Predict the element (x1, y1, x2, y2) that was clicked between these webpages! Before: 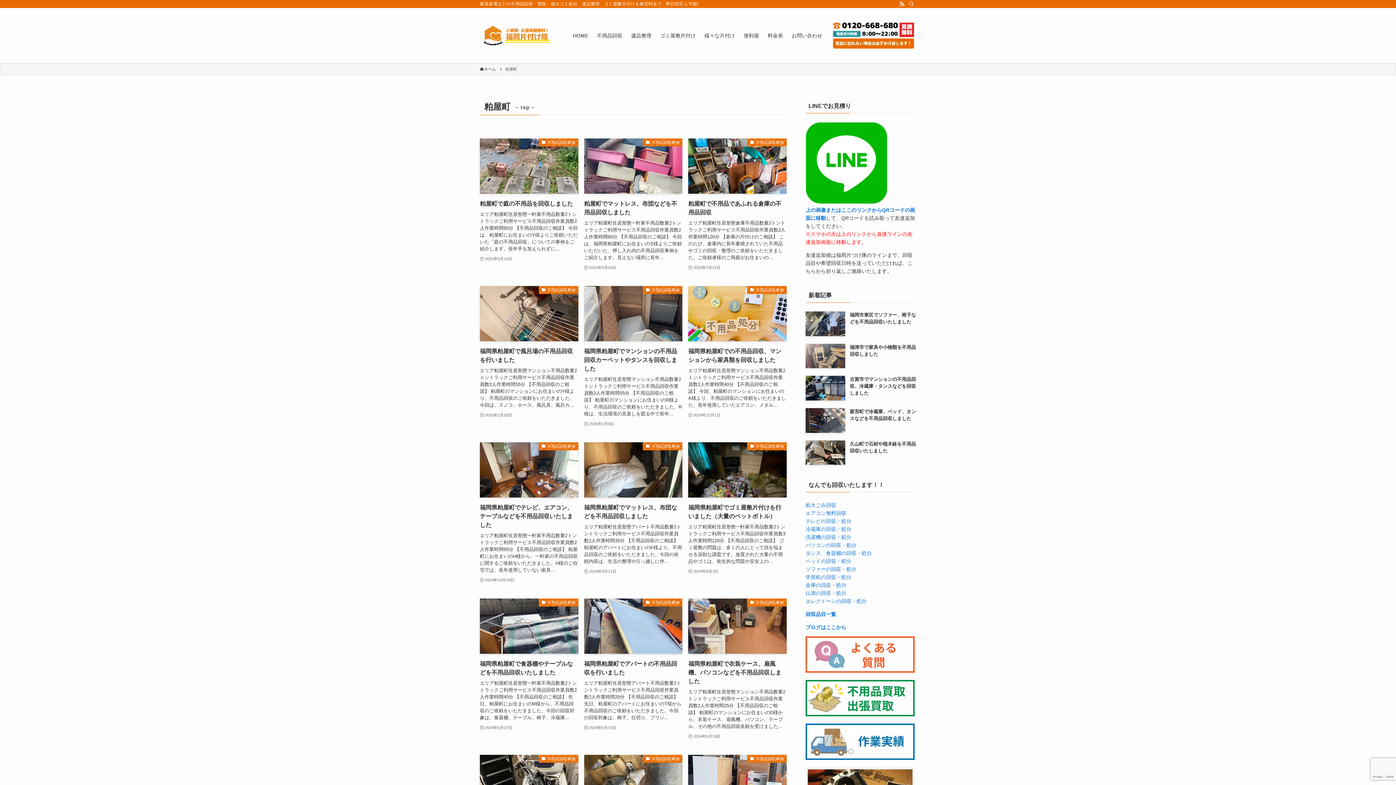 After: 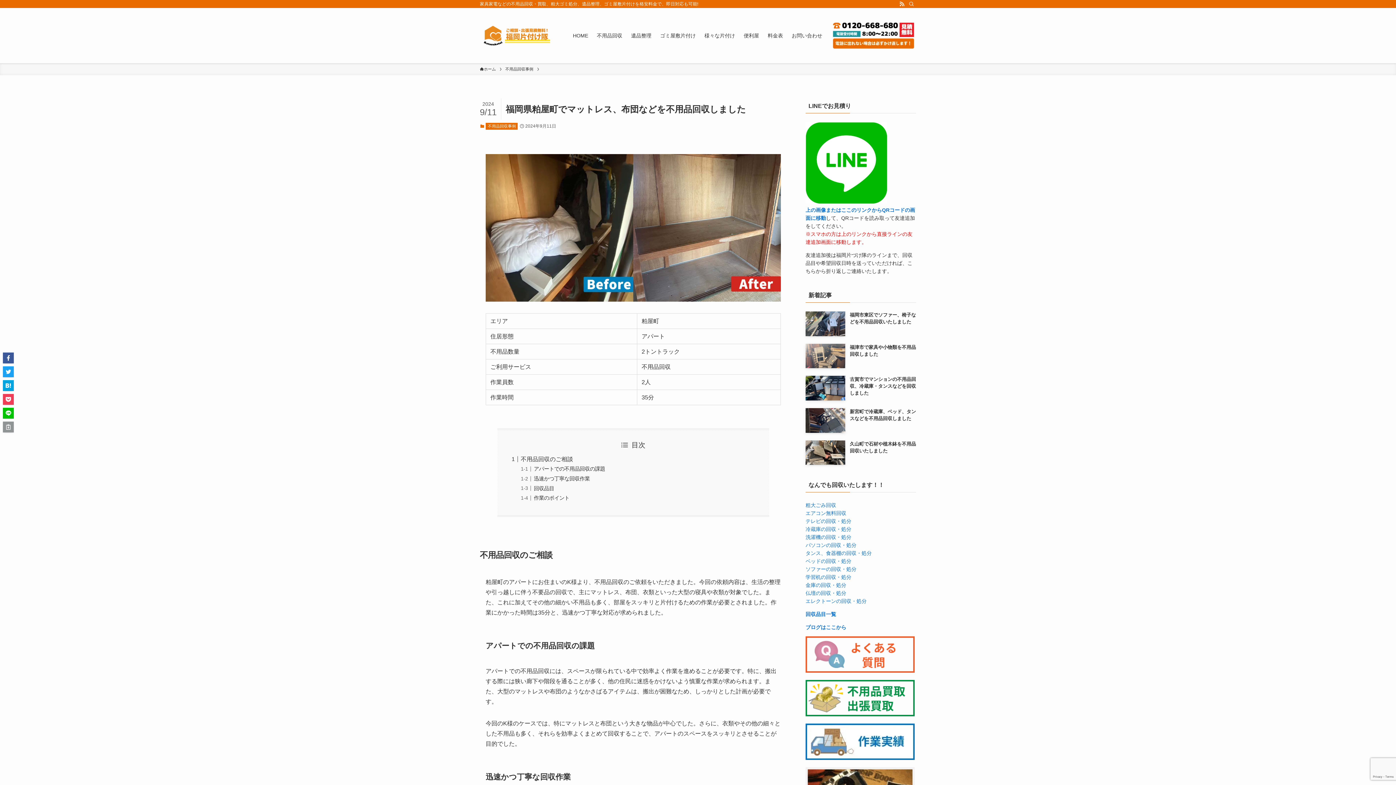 Action: label: 不用品回収事例
福岡県粕屋町でマットレス、布団などを不用品回収しました
エリア粕屋町住居形態アパート不用品数量2トントラックご利用サービス不用品回収作業員数2人作業時間35分 【不用品回収のご相談】 粕屋町のアパートにお住まいのK様より、不用品回収のご依頼をいただきました。今回の依頼内容は、生活の整理や引っ越しに伴...
2024年9月11日 bbox: (584, 442, 682, 584)